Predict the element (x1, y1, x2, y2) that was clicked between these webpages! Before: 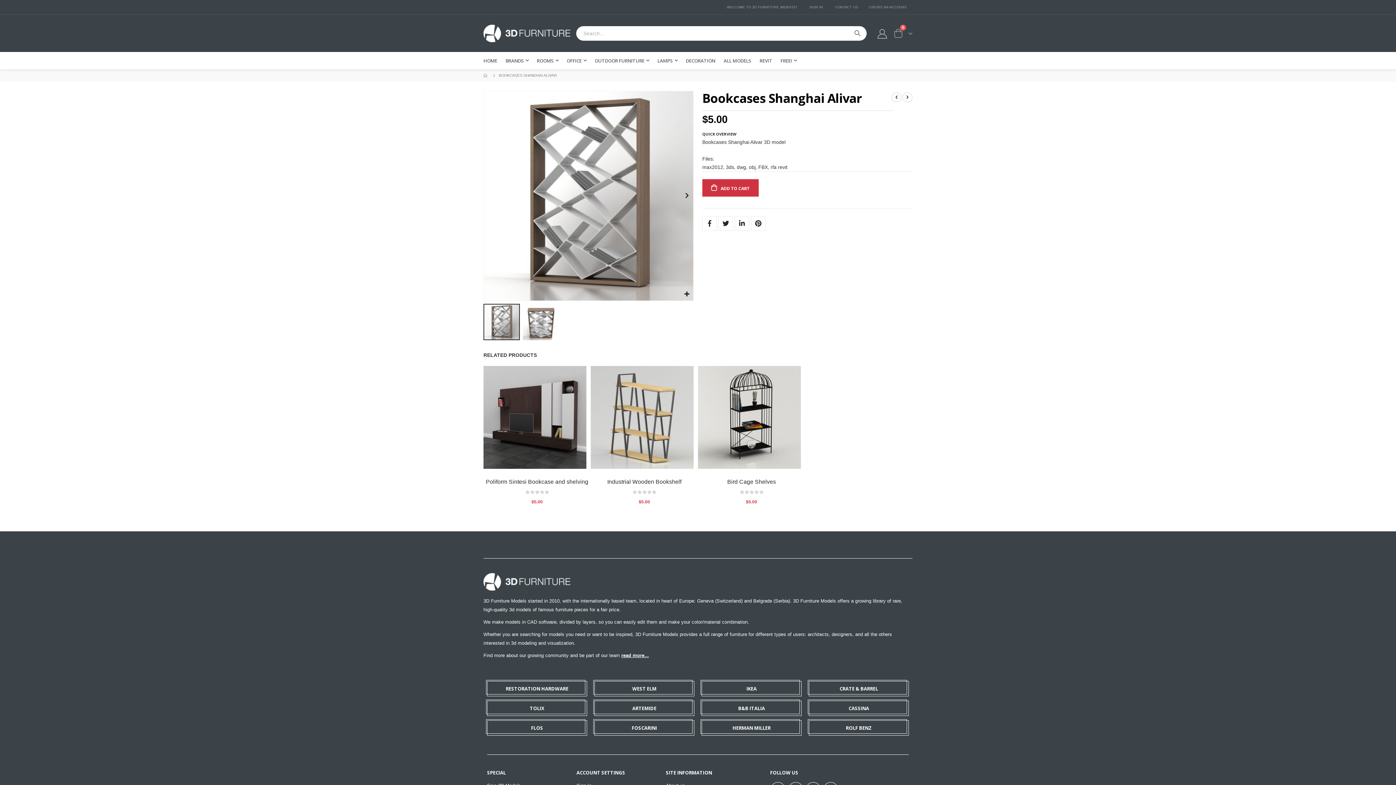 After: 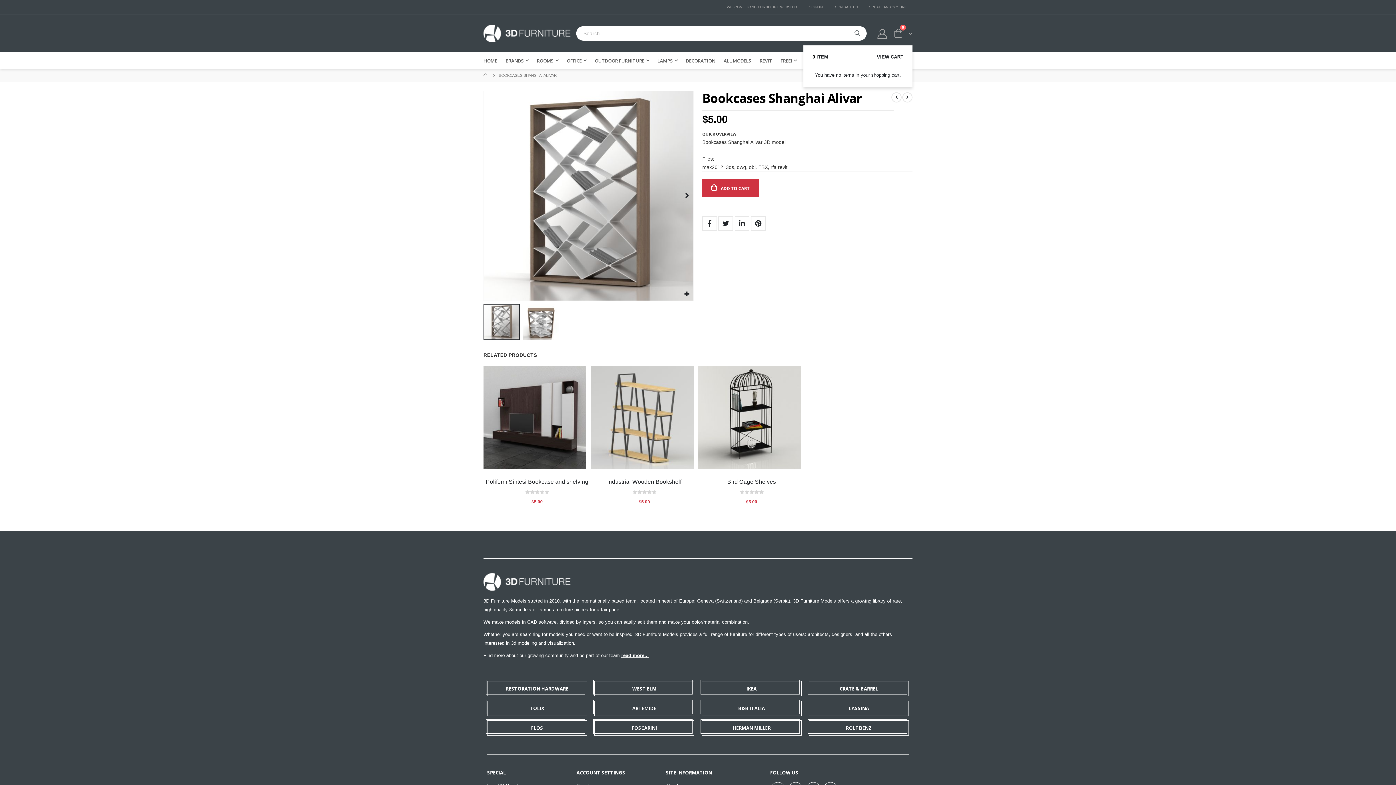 Action: bbox: (893, 26, 912, 40) label: Cart
0